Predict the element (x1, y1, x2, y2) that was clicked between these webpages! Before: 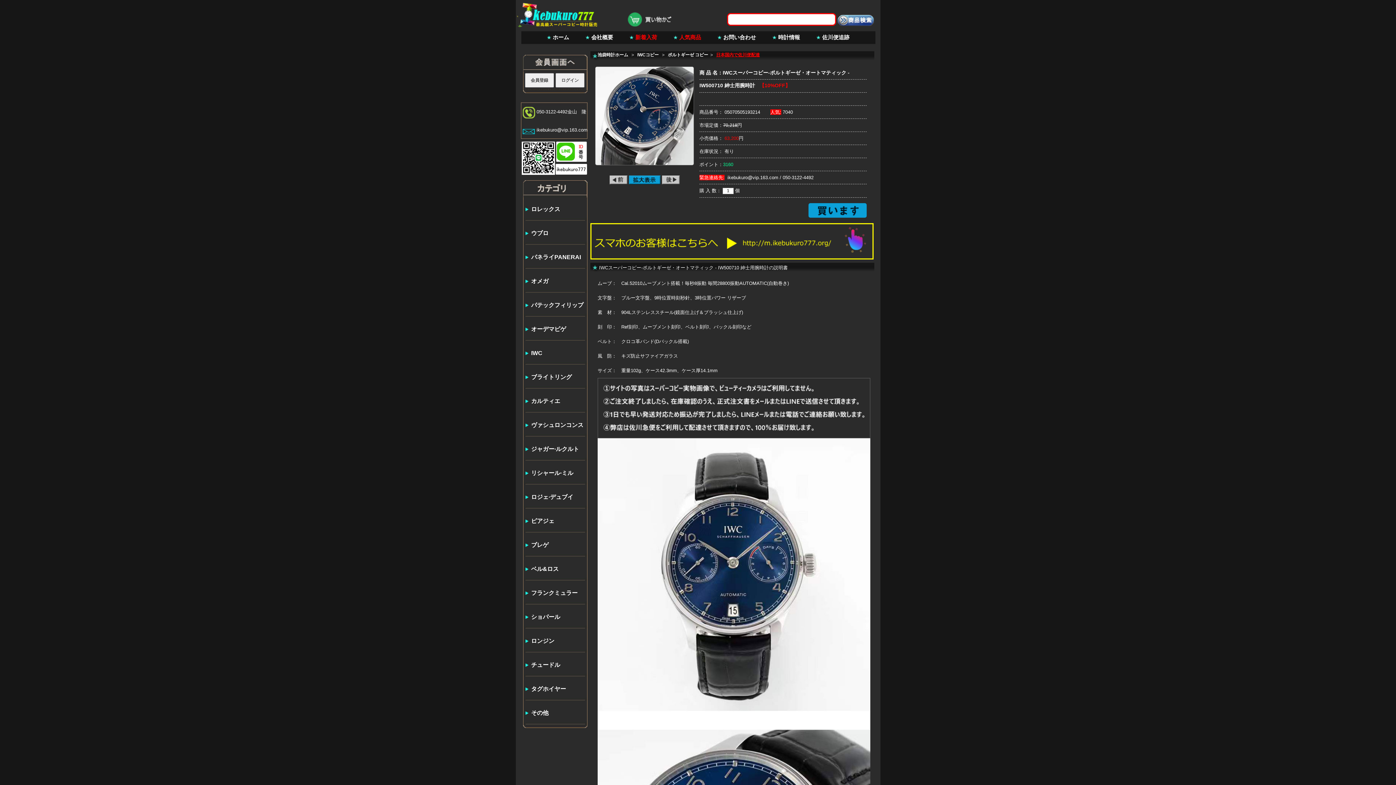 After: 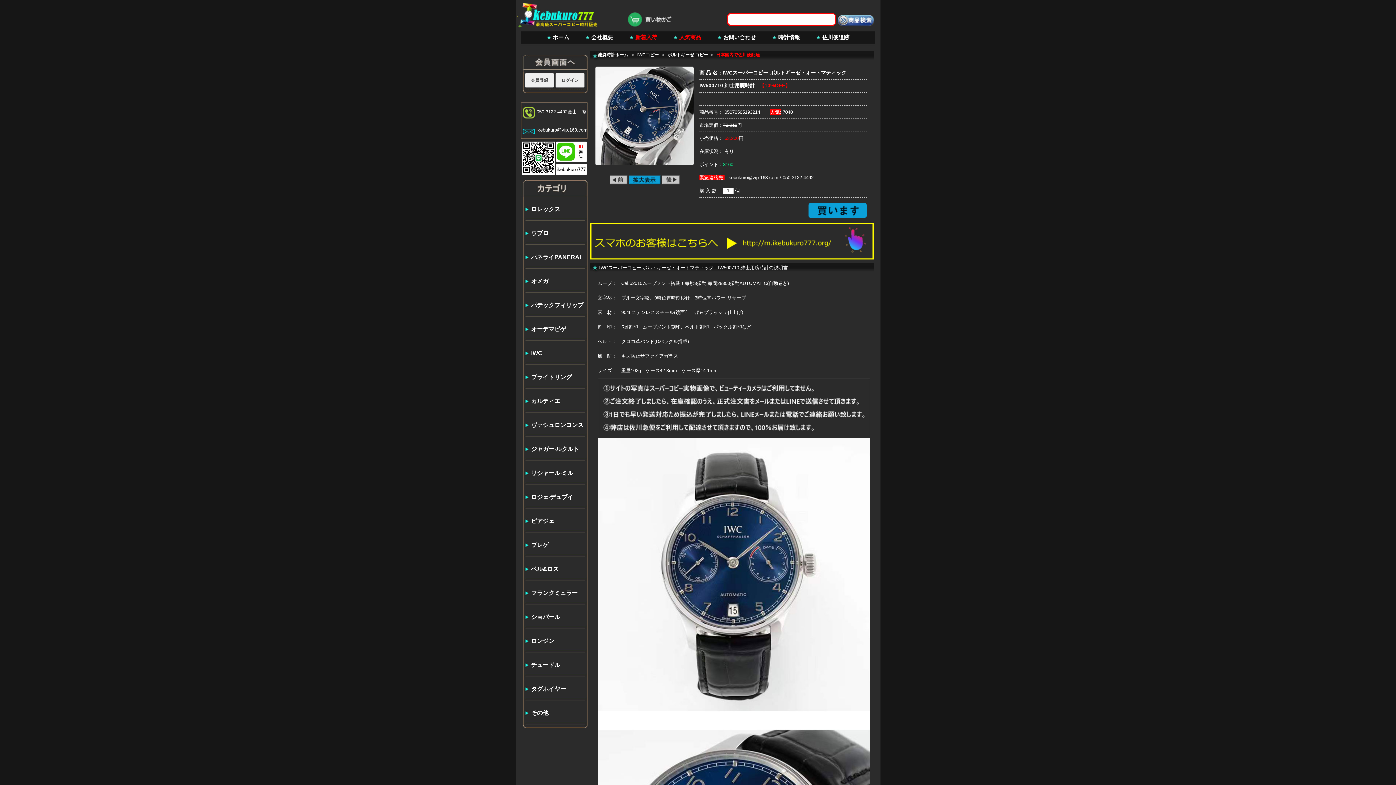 Action: bbox: (716, 52, 760, 57) label: 日本国内で佐川便配達